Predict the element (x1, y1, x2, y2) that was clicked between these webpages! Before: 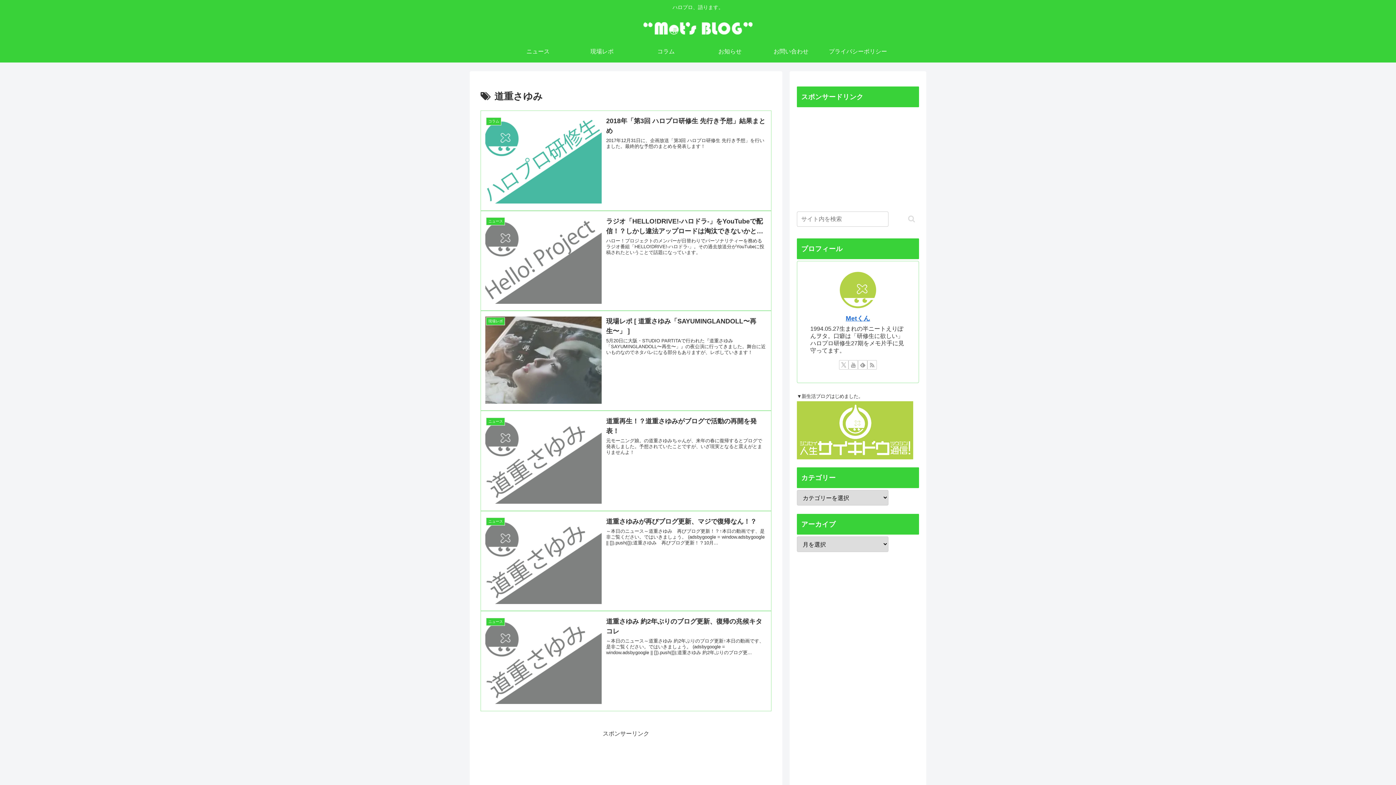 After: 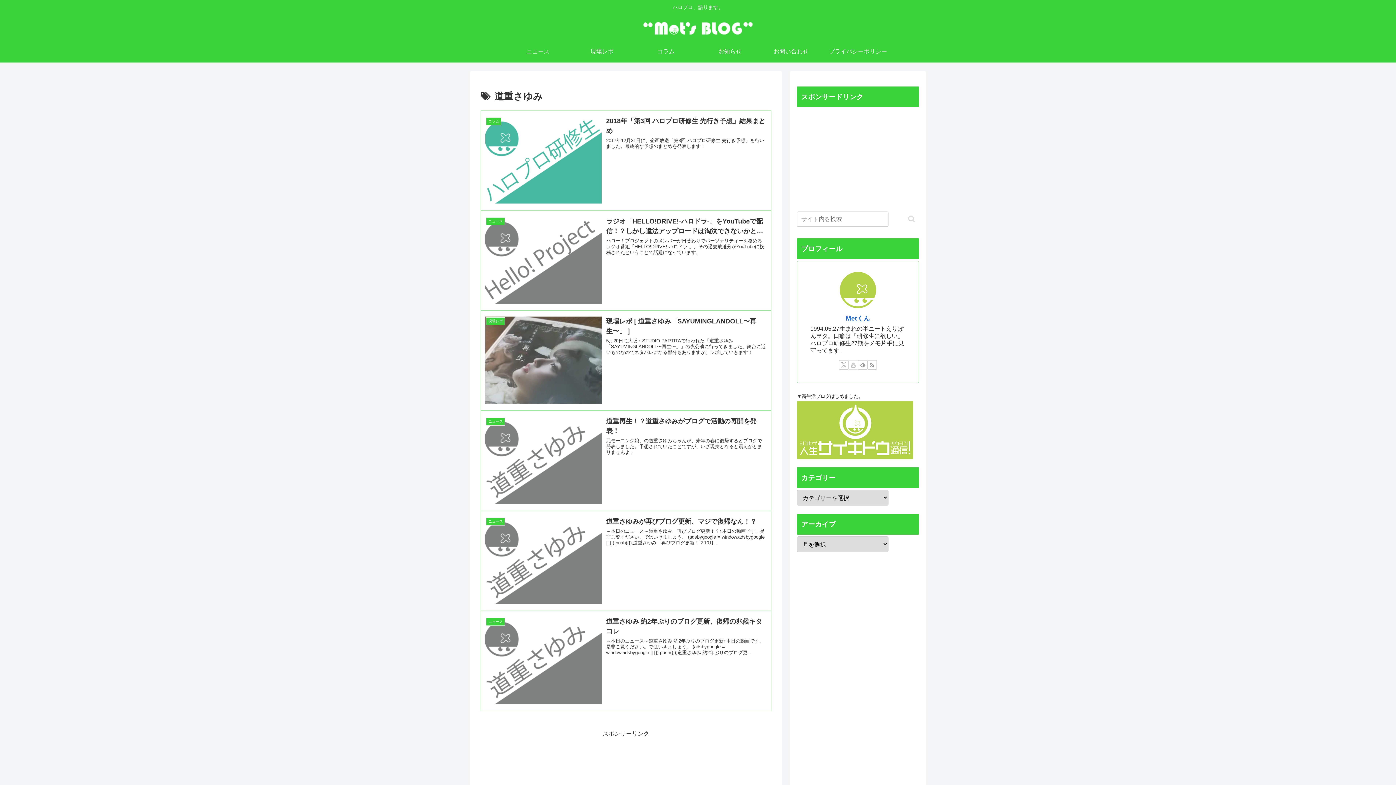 Action: label: YouTubeをフォロー bbox: (848, 360, 858, 369)